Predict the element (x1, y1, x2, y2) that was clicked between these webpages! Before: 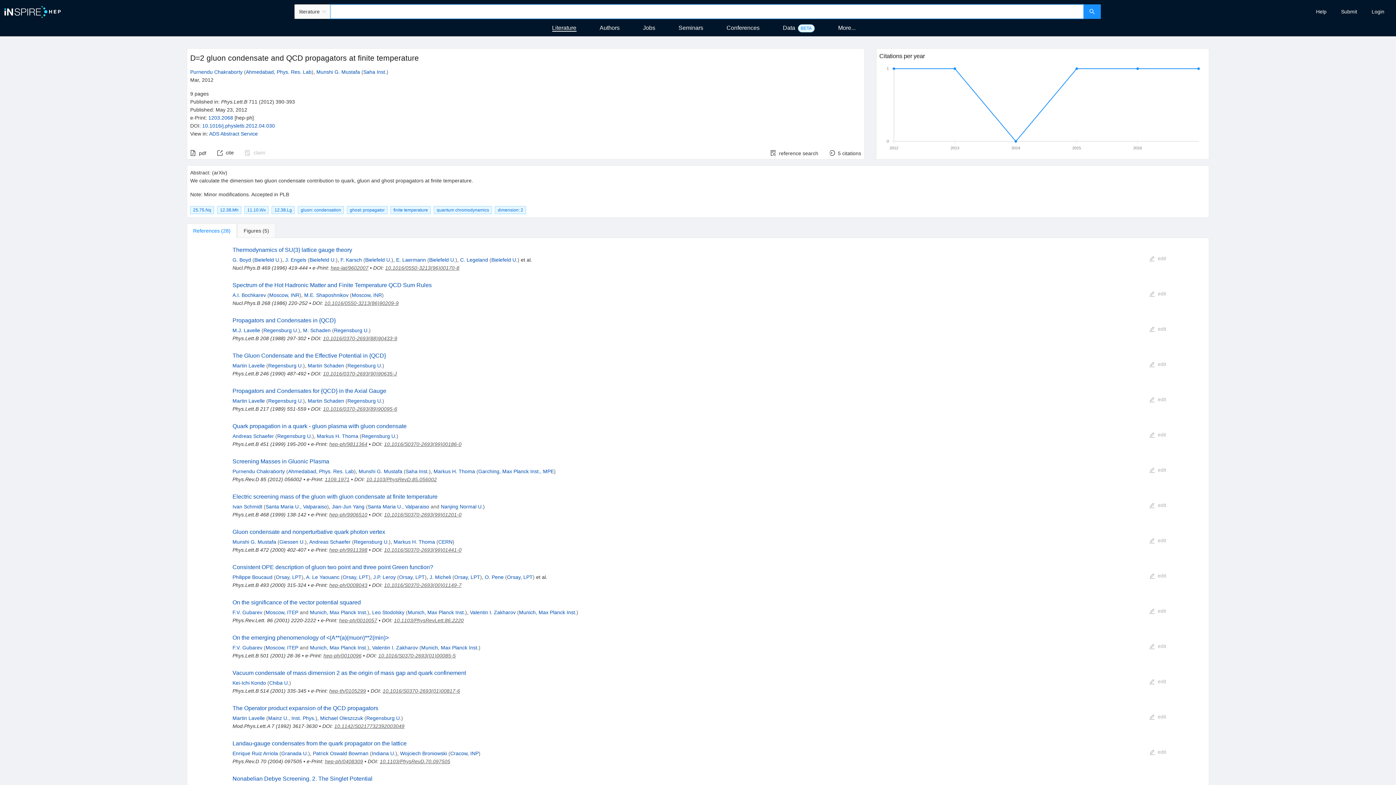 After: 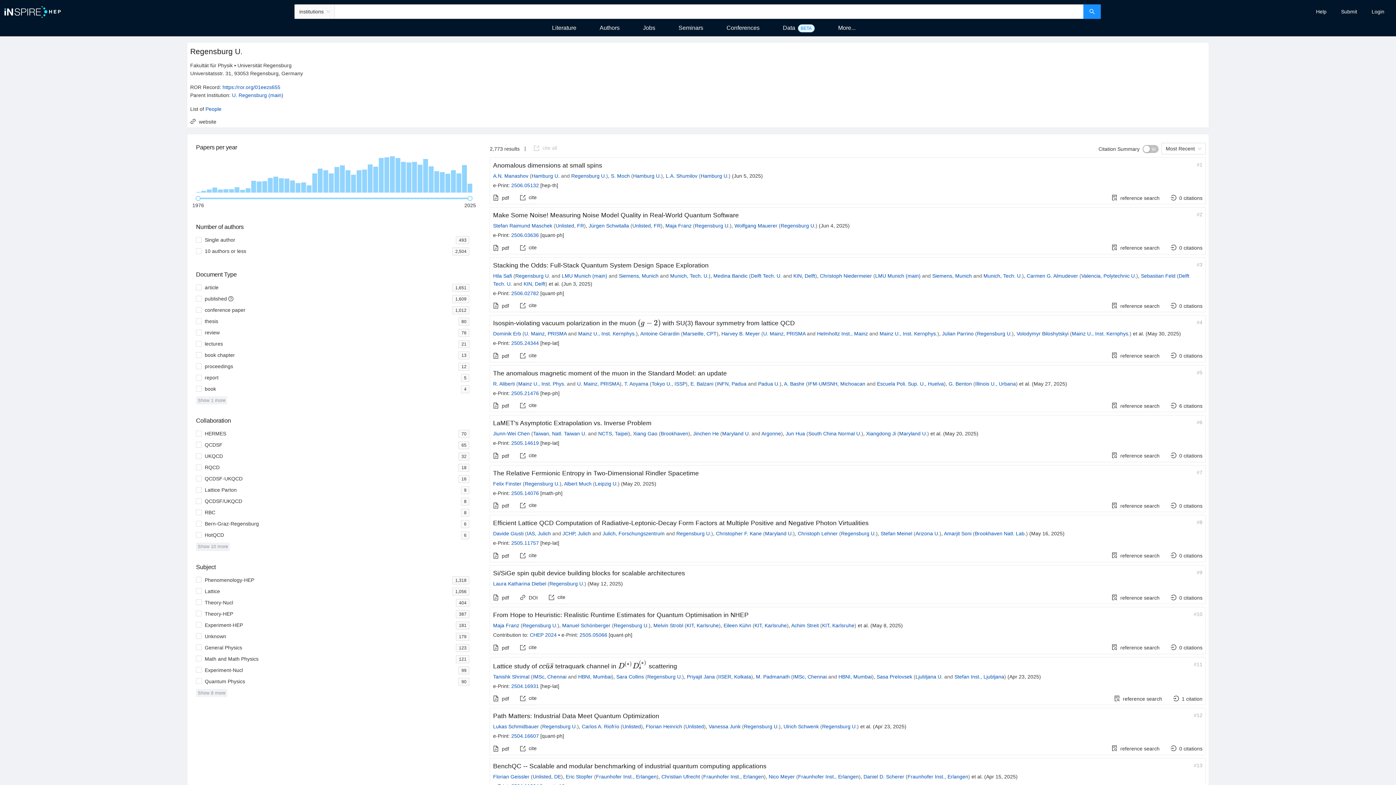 Action: bbox: (347, 362, 382, 368) label: Regensburg U.